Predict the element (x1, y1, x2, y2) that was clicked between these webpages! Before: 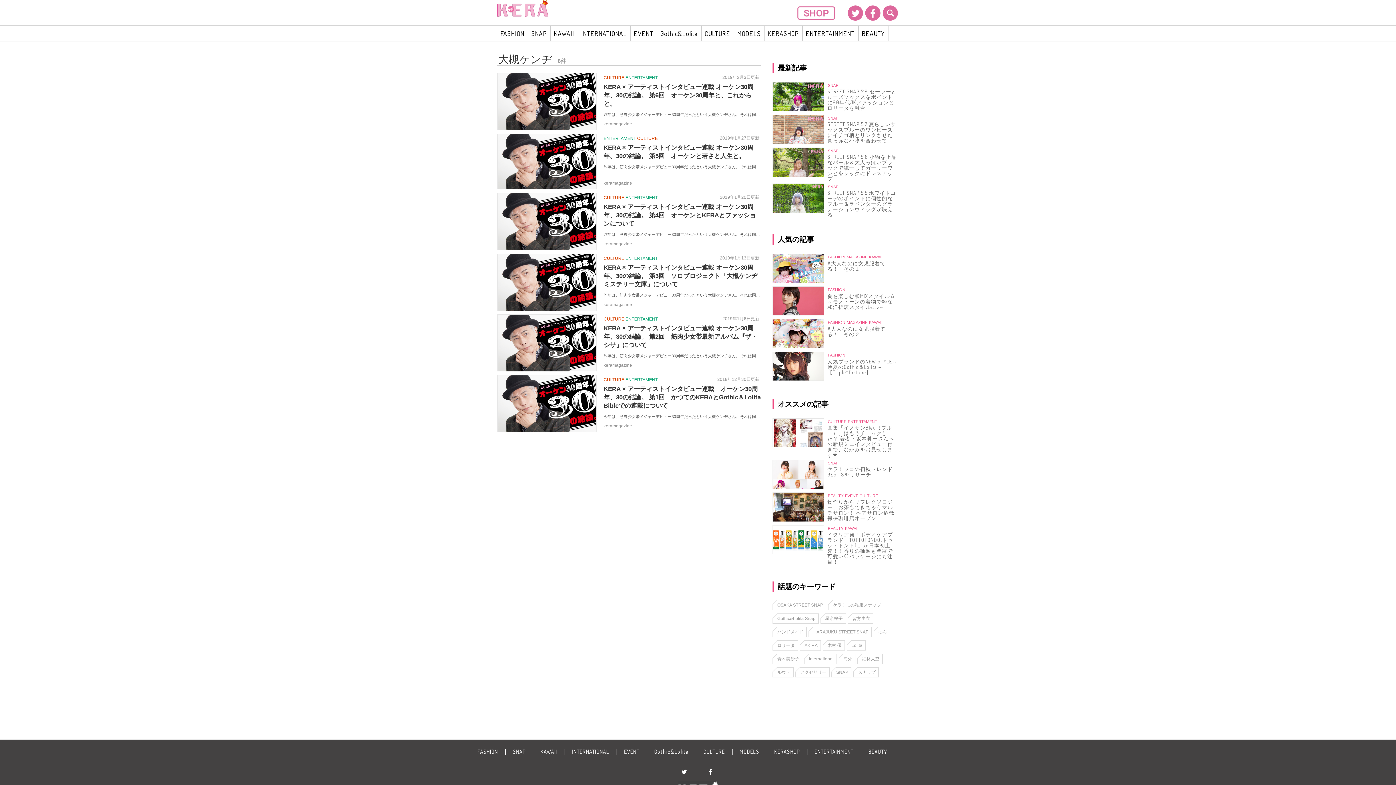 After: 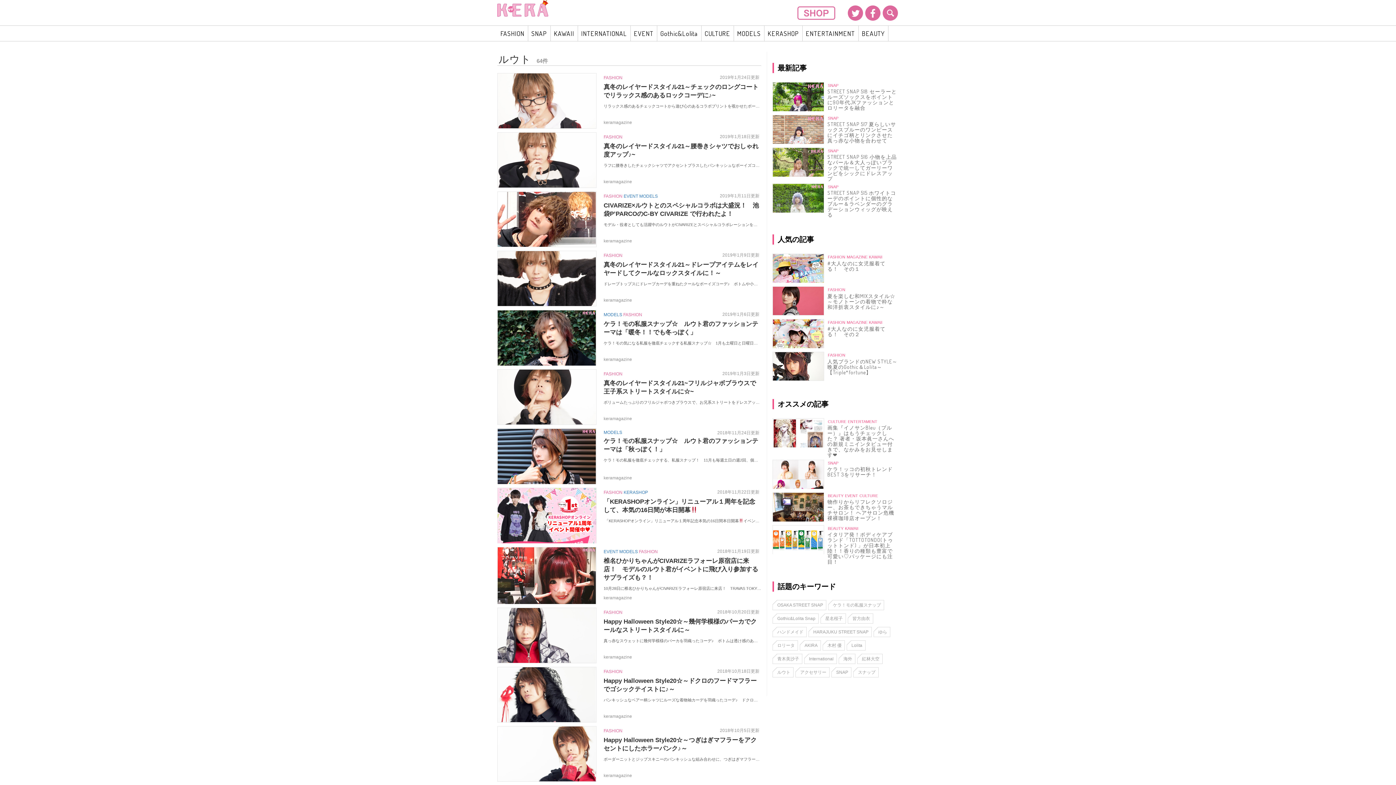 Action: label: ルウト bbox: (772, 667, 793, 677)